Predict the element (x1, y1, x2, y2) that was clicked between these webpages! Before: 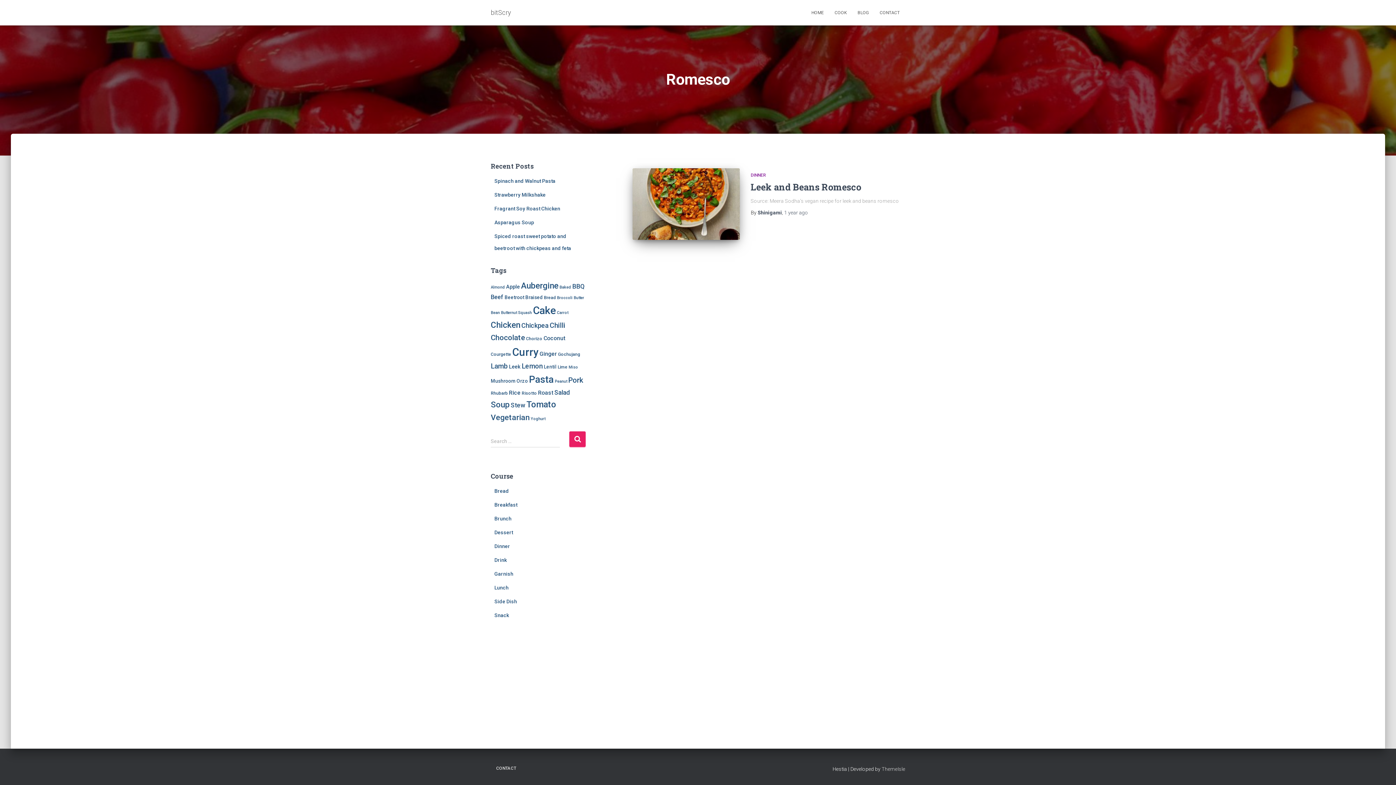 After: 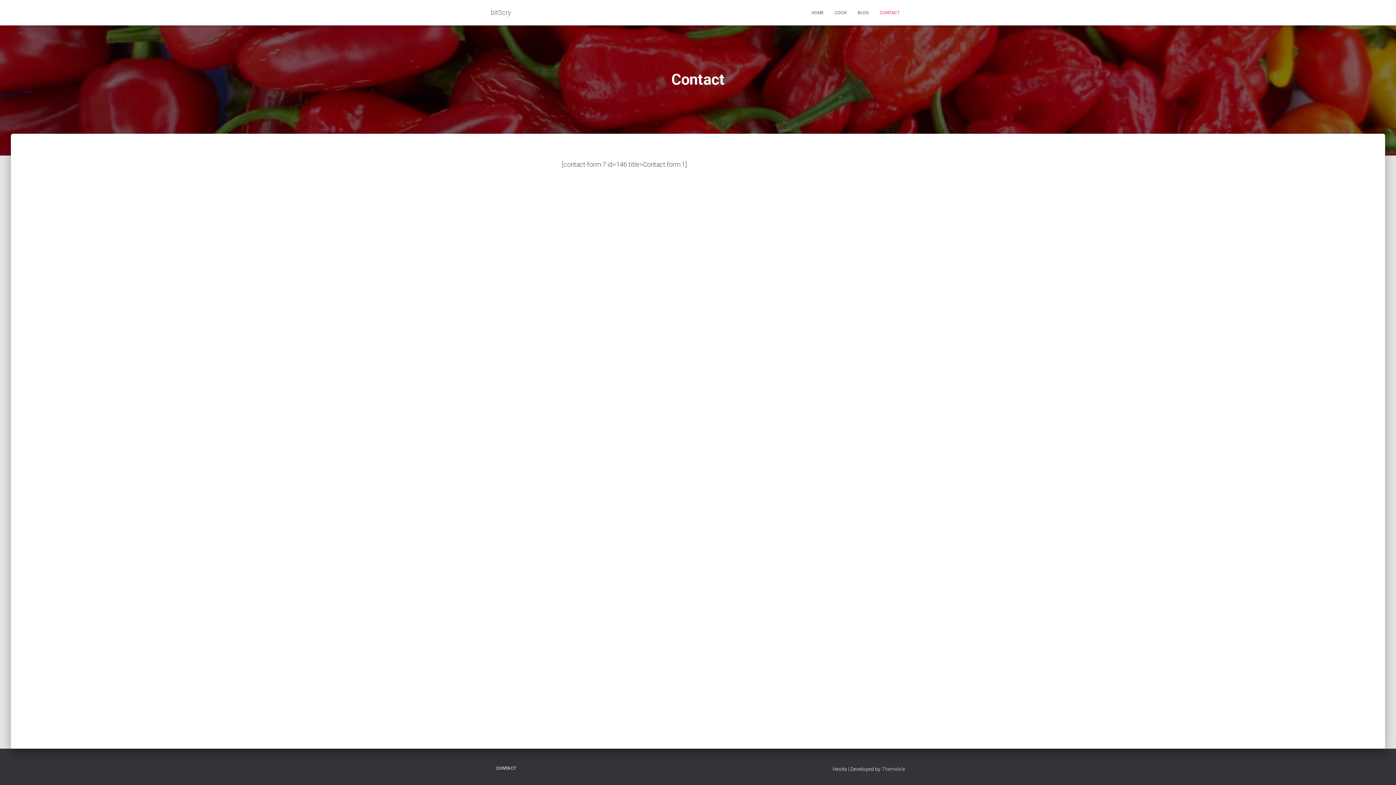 Action: label: CONTACT bbox: (490, 760, 521, 777)